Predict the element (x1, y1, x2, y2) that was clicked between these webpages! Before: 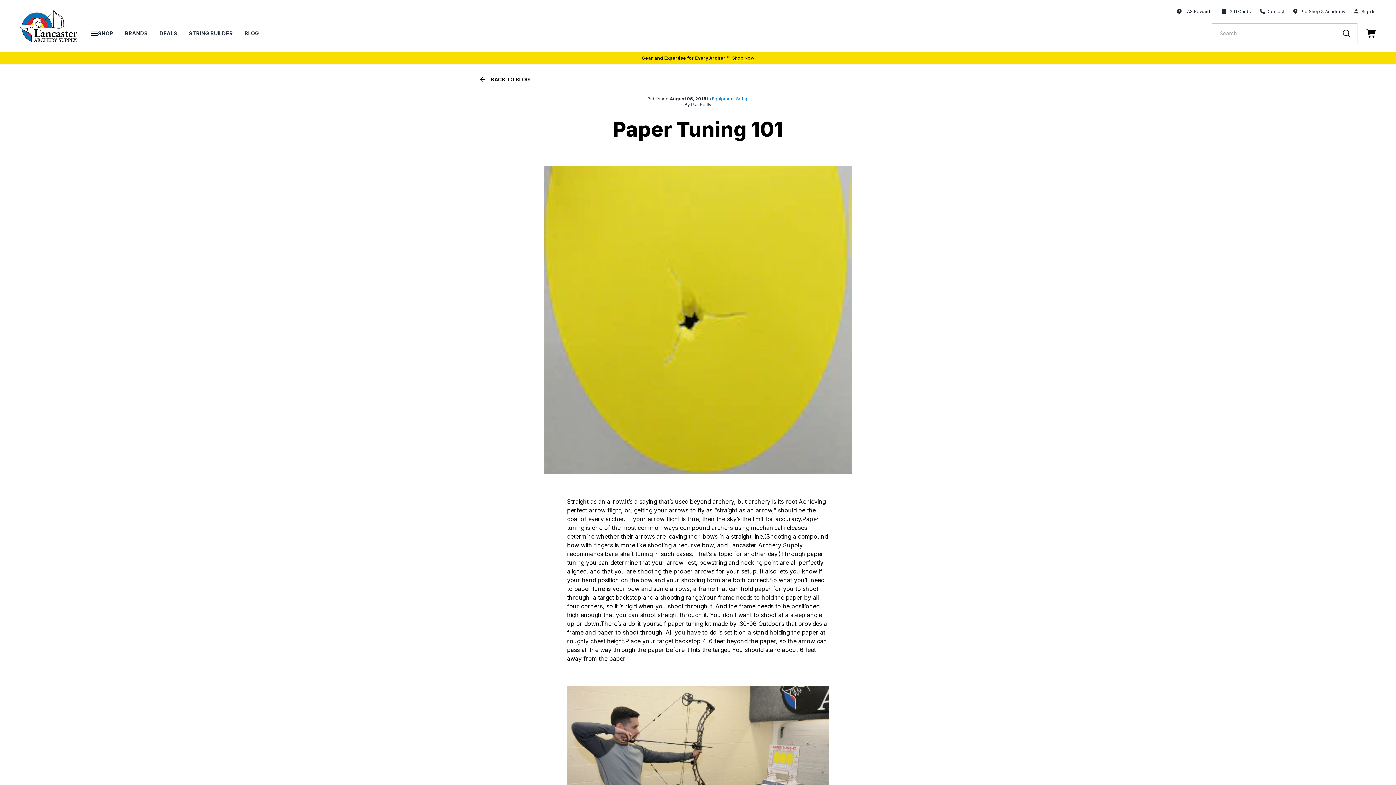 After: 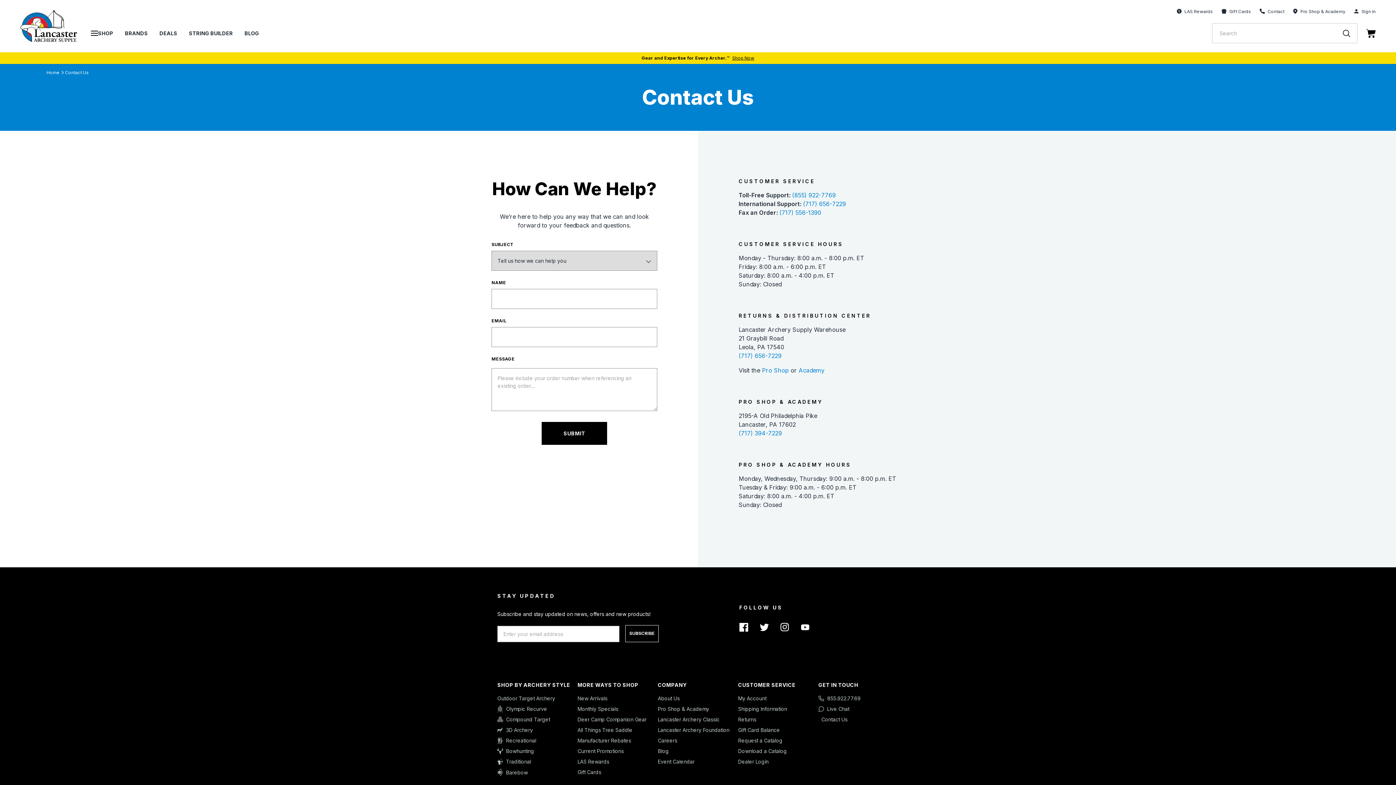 Action: label: Contact bbox: (1265, 8, 1288, 14)